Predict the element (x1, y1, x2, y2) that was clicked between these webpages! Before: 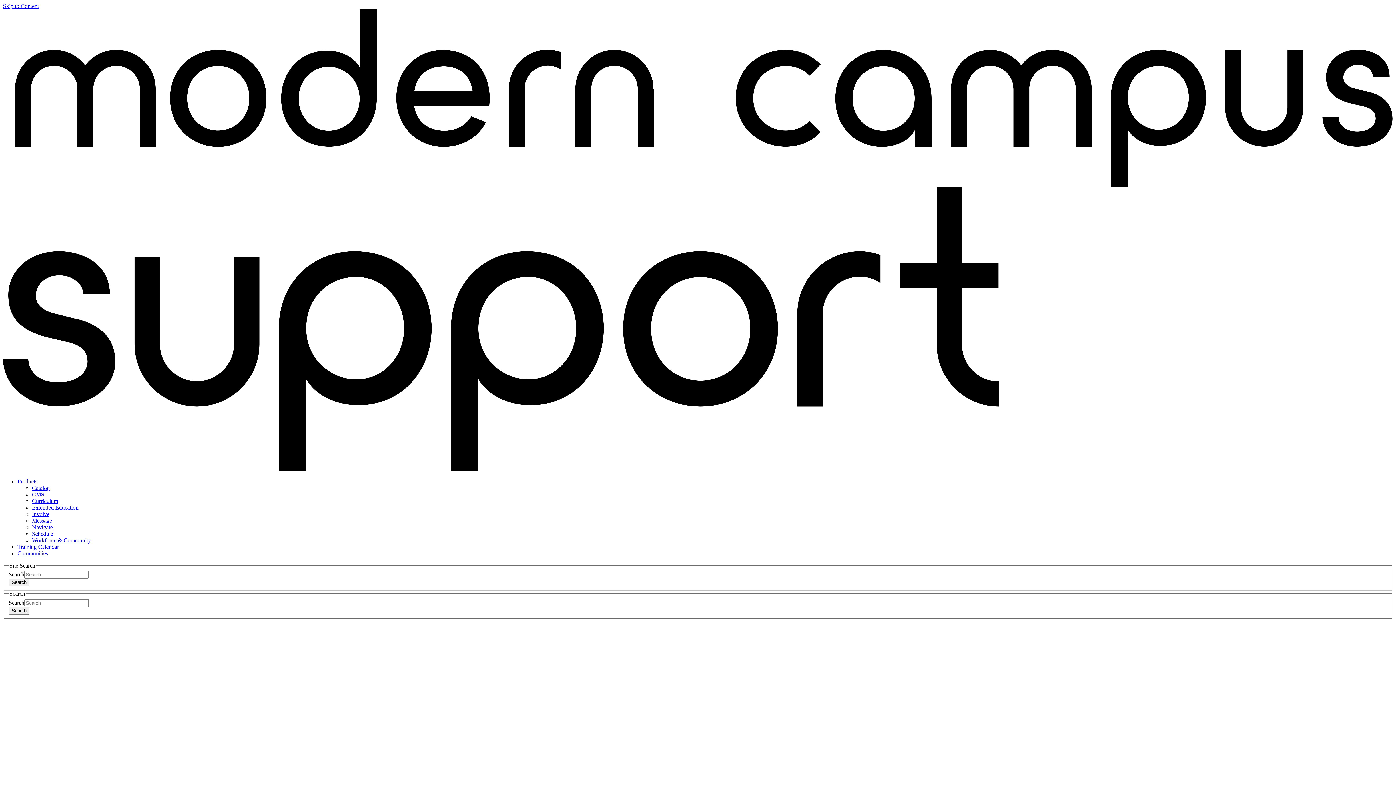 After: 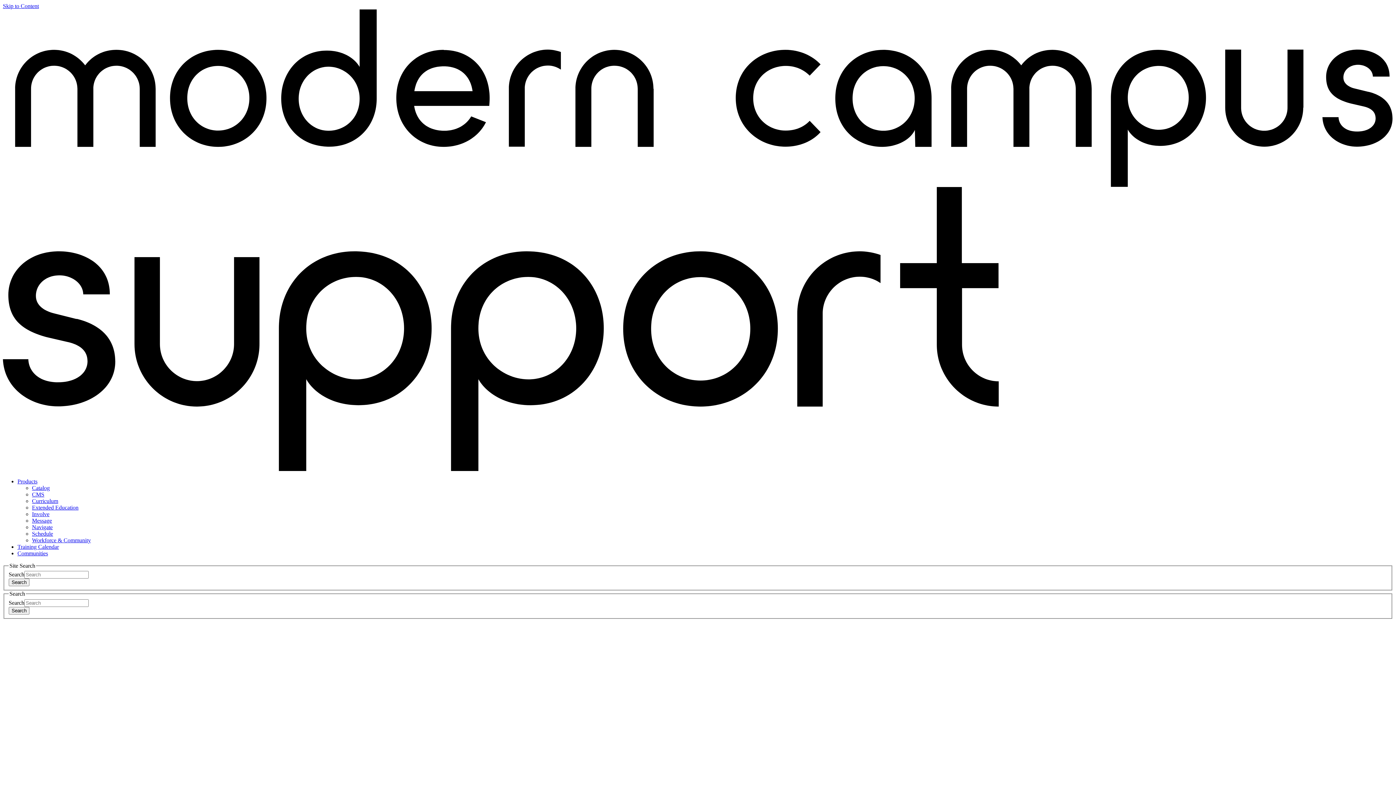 Action: bbox: (32, 517, 52, 523) label: Message